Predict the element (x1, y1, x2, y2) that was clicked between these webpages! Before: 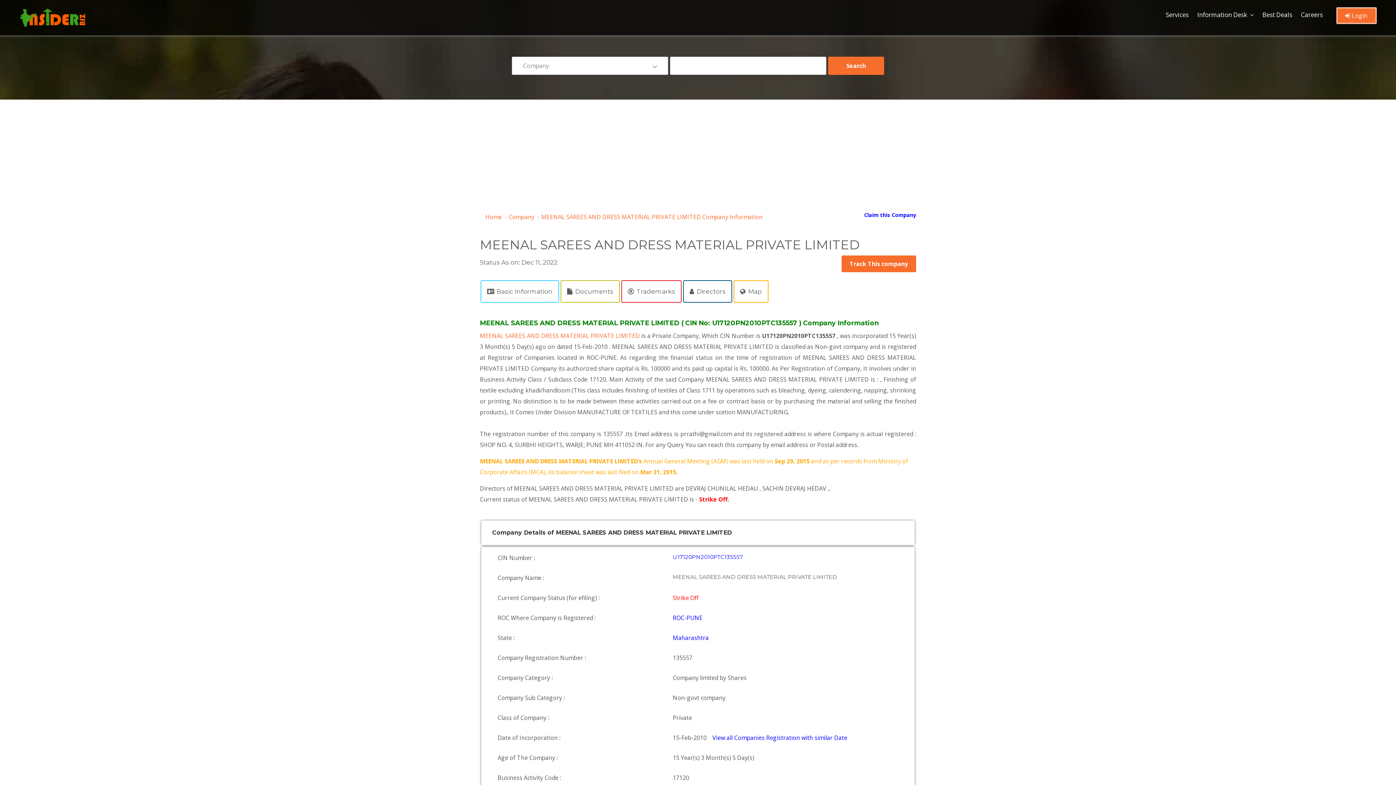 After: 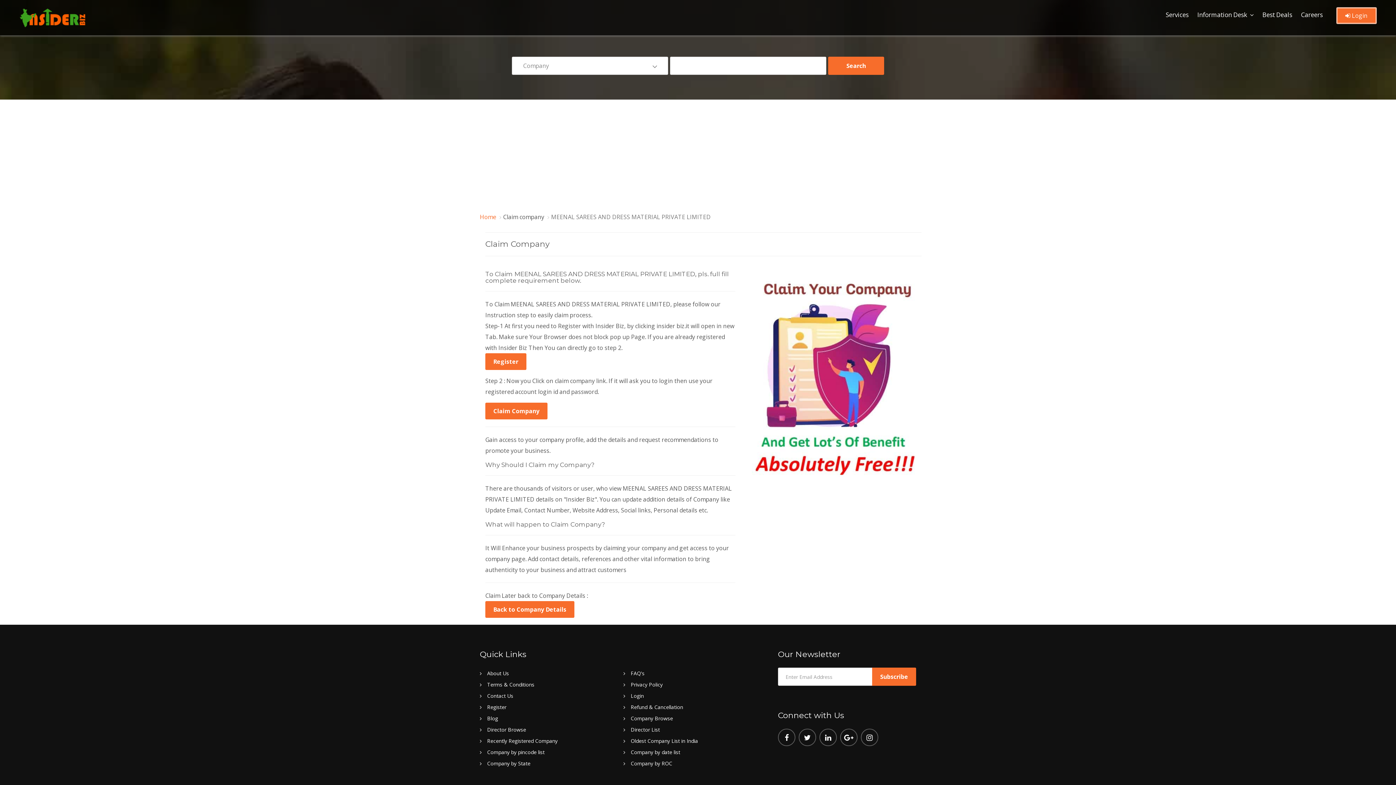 Action: bbox: (864, 208, 916, 218) label: Claim this Company